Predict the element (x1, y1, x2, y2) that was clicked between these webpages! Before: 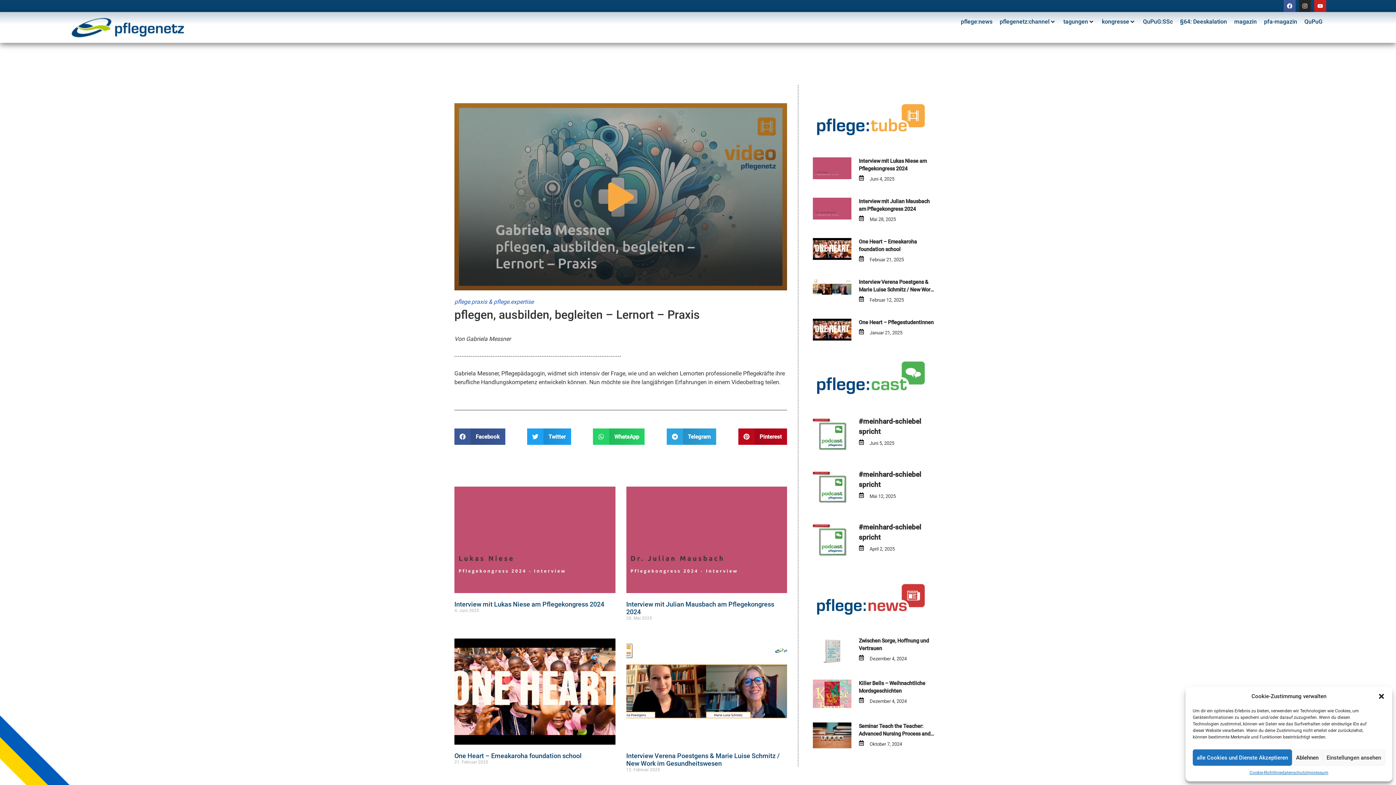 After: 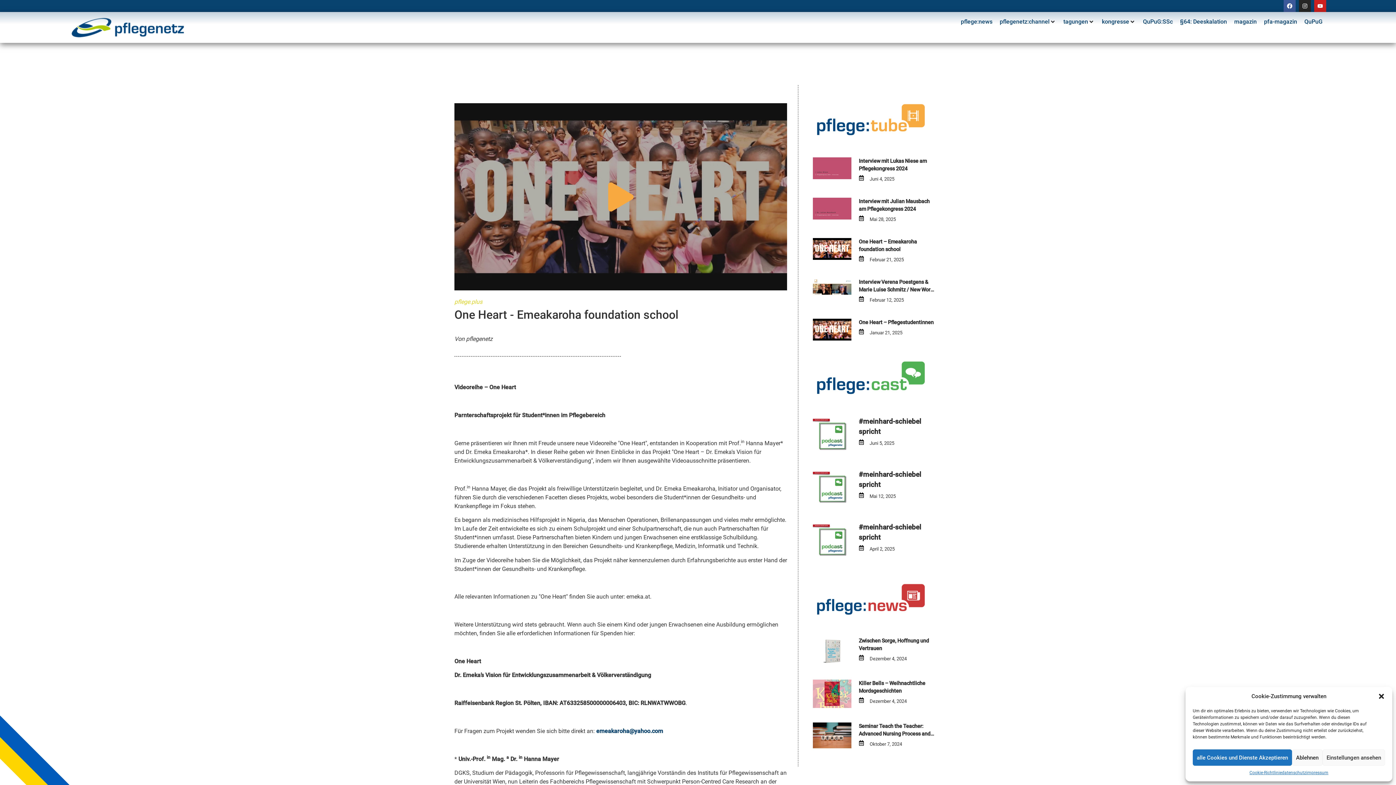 Action: label: One Heart – Emeakaroha foundation school bbox: (454, 752, 581, 759)